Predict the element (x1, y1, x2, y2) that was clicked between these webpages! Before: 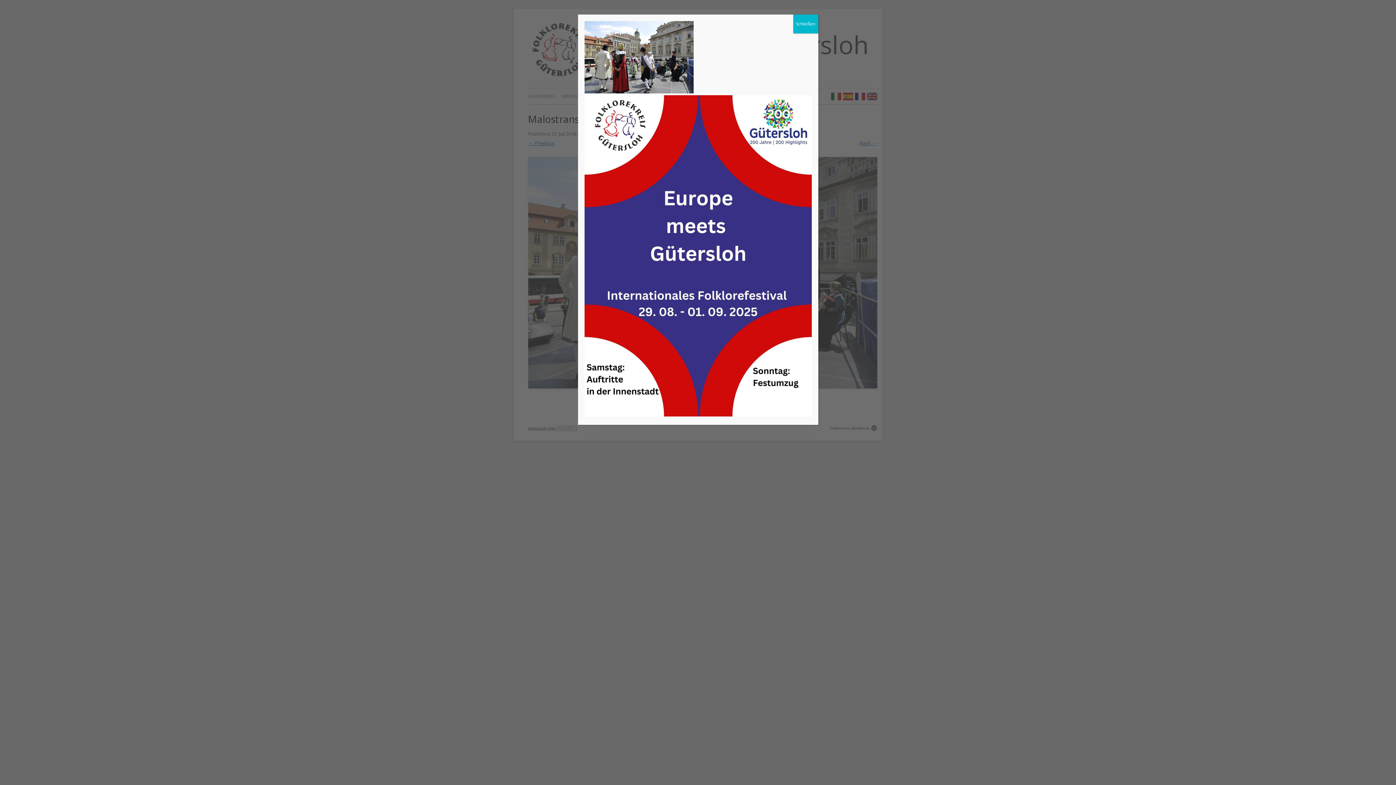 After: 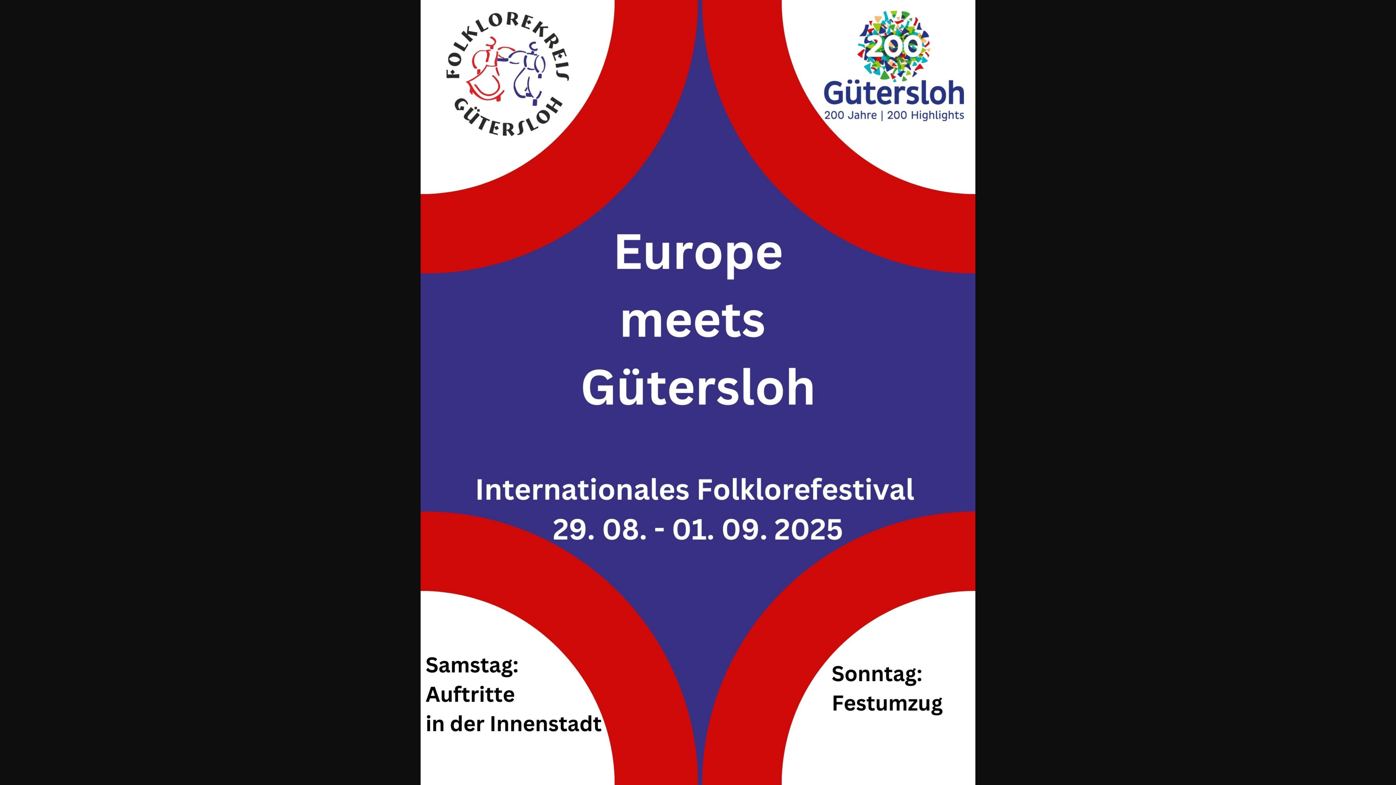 Action: bbox: (584, 410, 811, 418)